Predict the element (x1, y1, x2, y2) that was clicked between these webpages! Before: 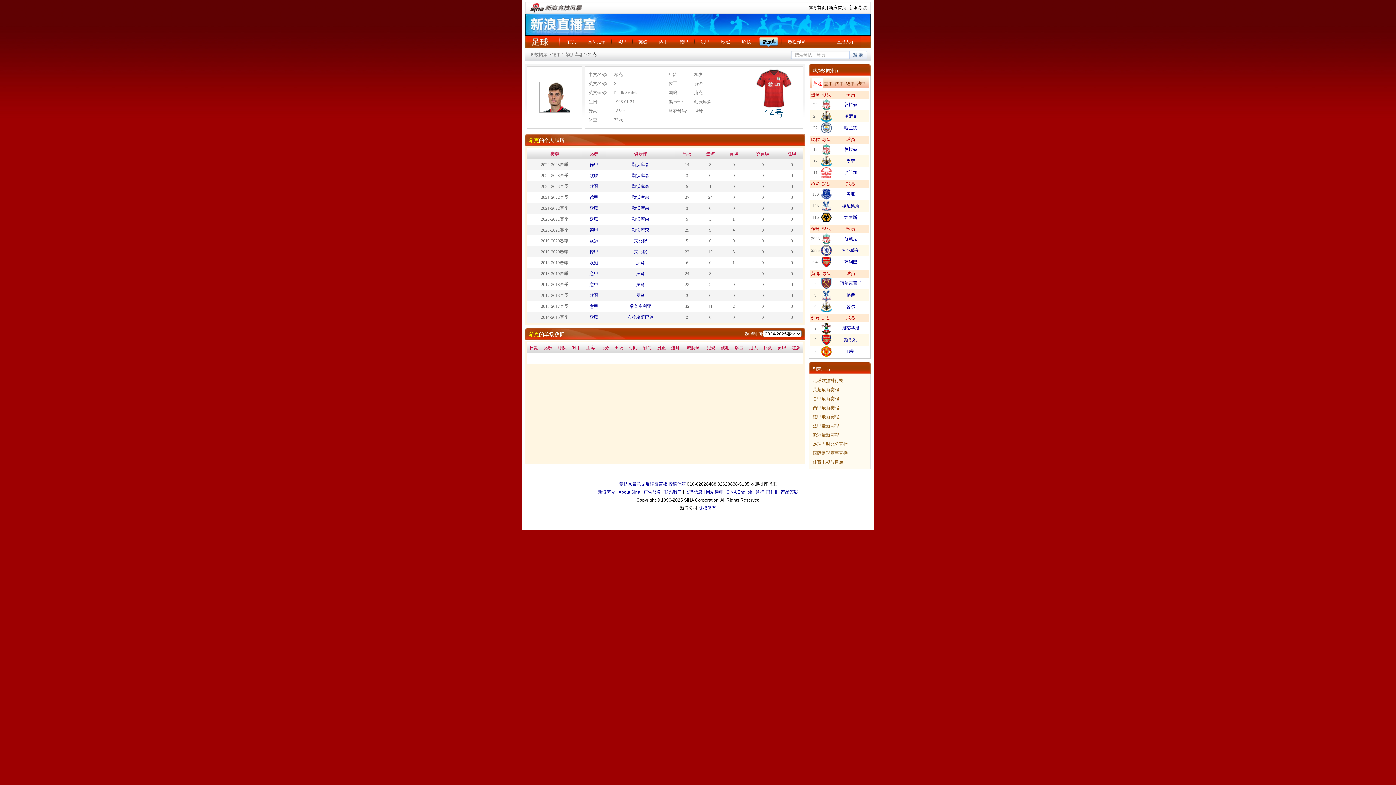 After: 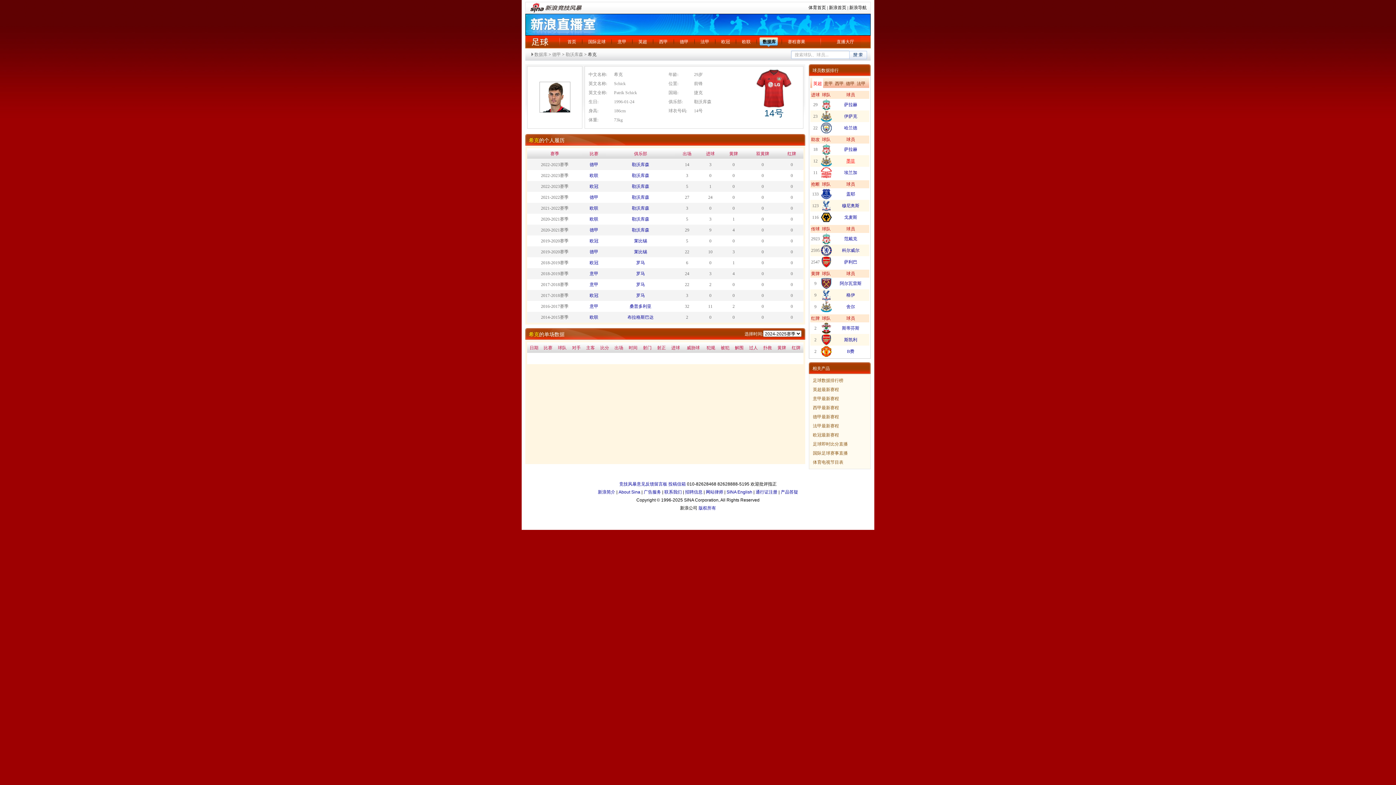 Action: label: 墨菲 bbox: (846, 158, 855, 163)